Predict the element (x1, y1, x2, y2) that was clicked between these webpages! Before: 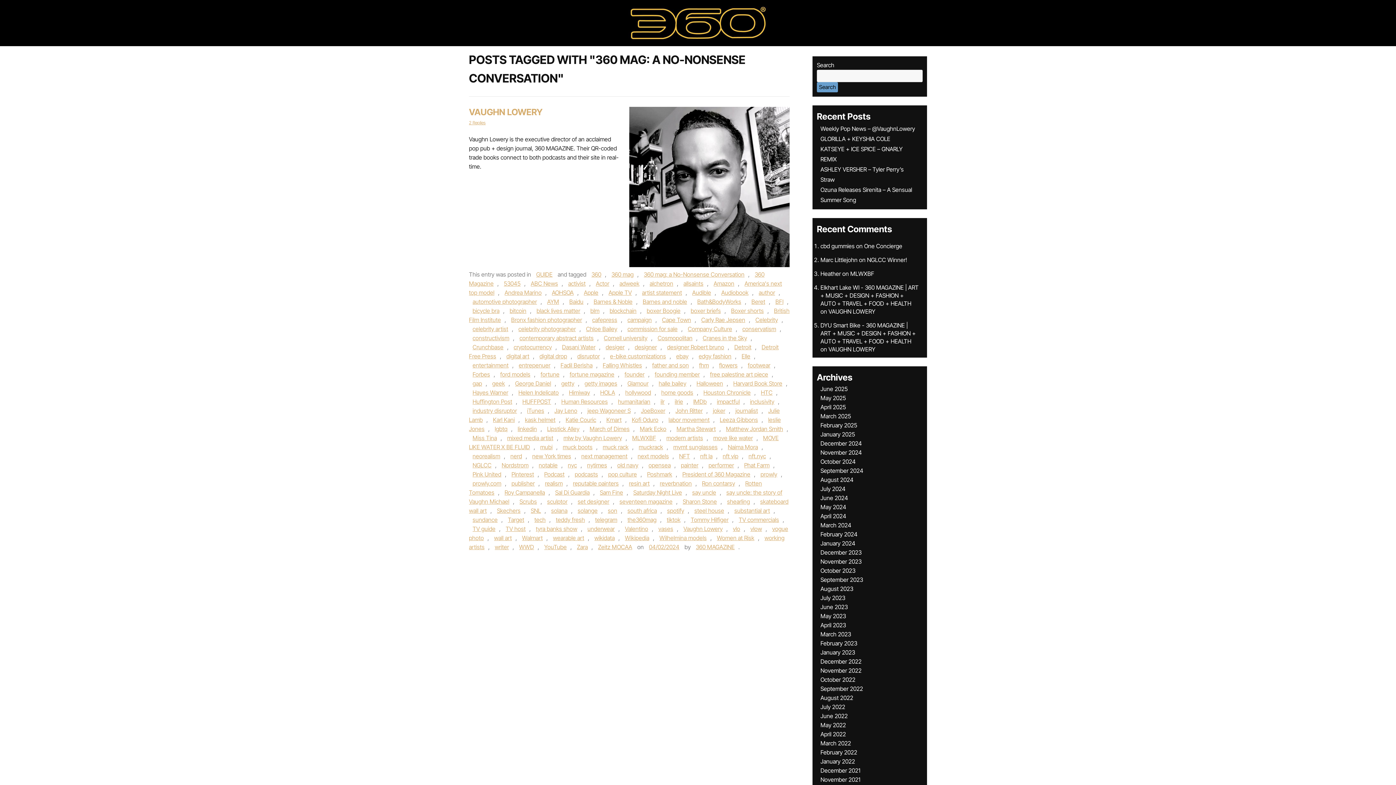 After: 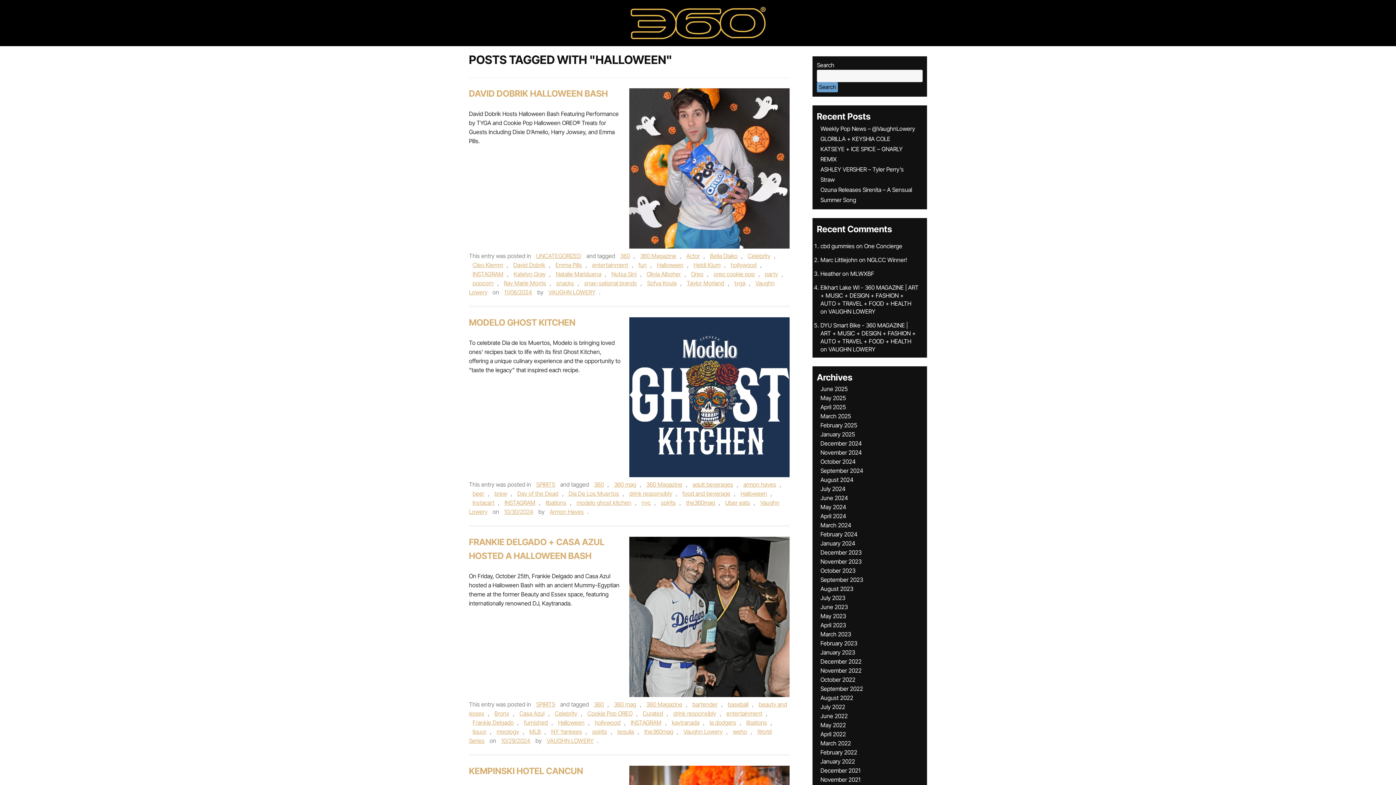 Action: label: Halloween bbox: (693, 380, 726, 387)